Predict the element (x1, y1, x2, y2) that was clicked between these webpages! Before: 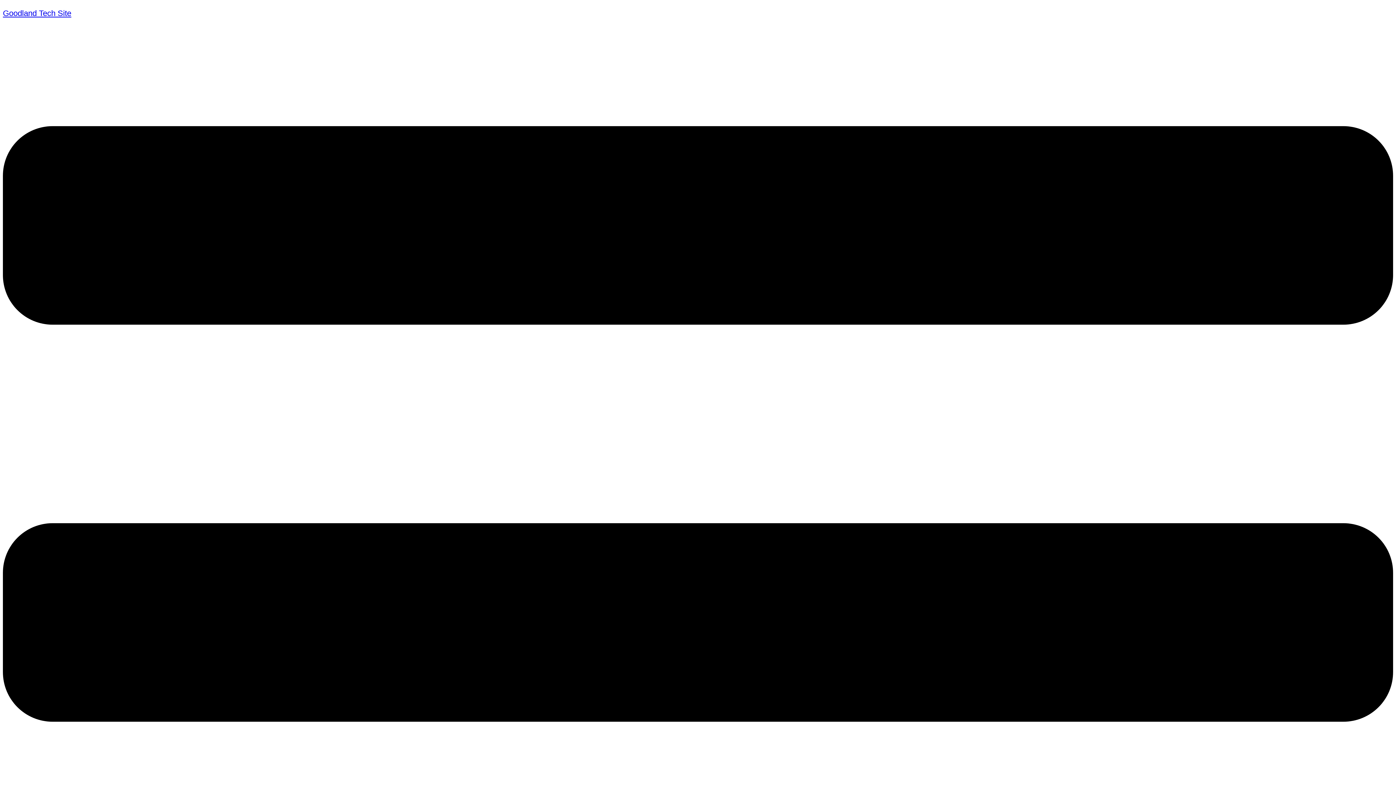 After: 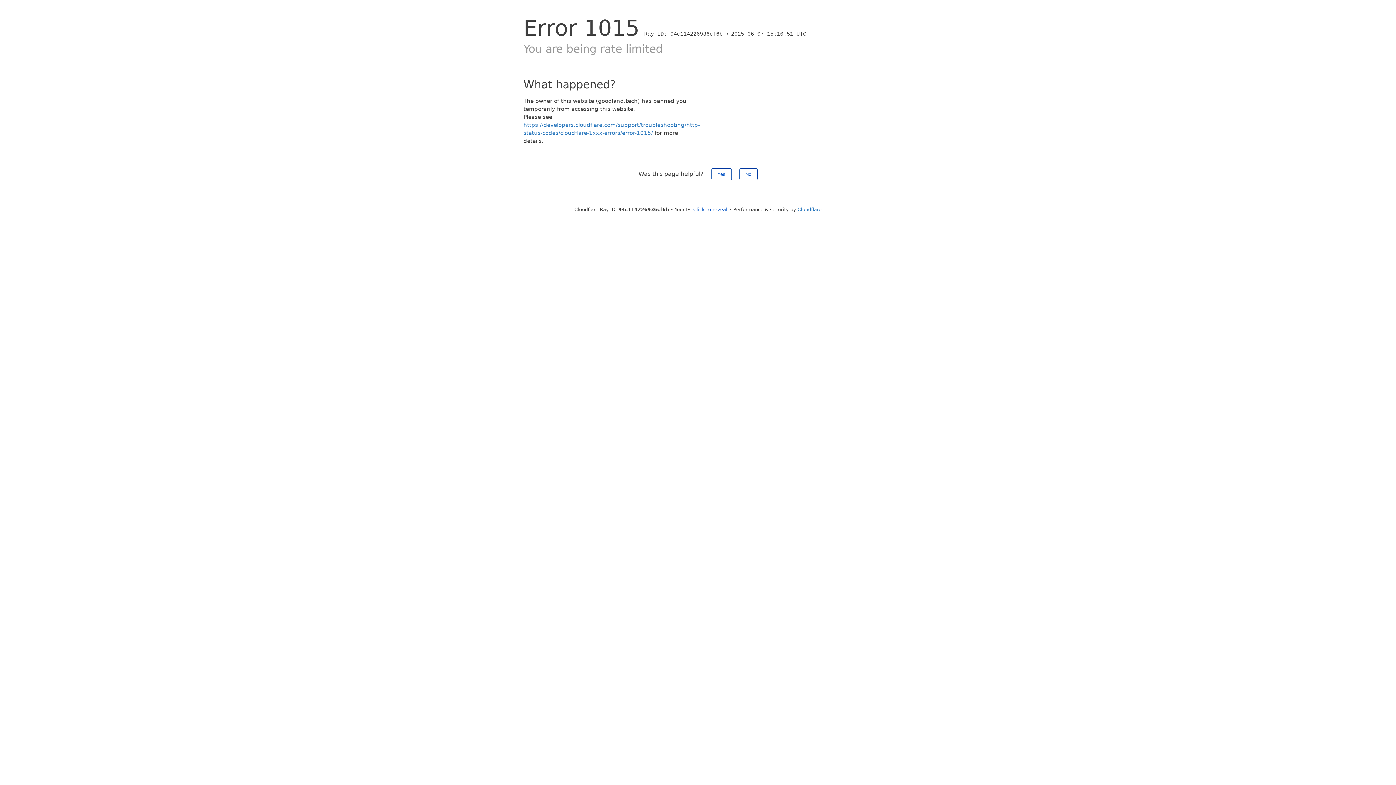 Action: label: Goodland Tech Site bbox: (2, 8, 71, 17)